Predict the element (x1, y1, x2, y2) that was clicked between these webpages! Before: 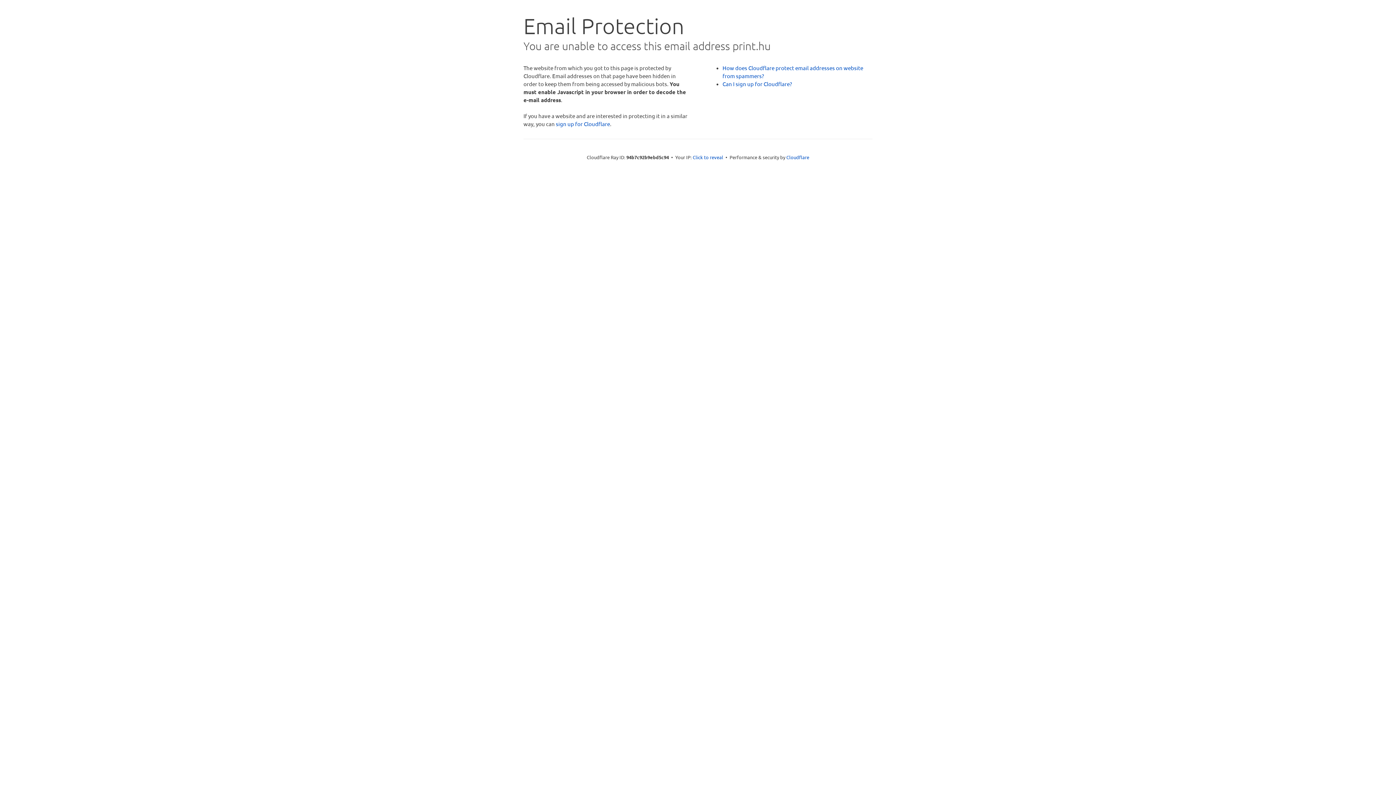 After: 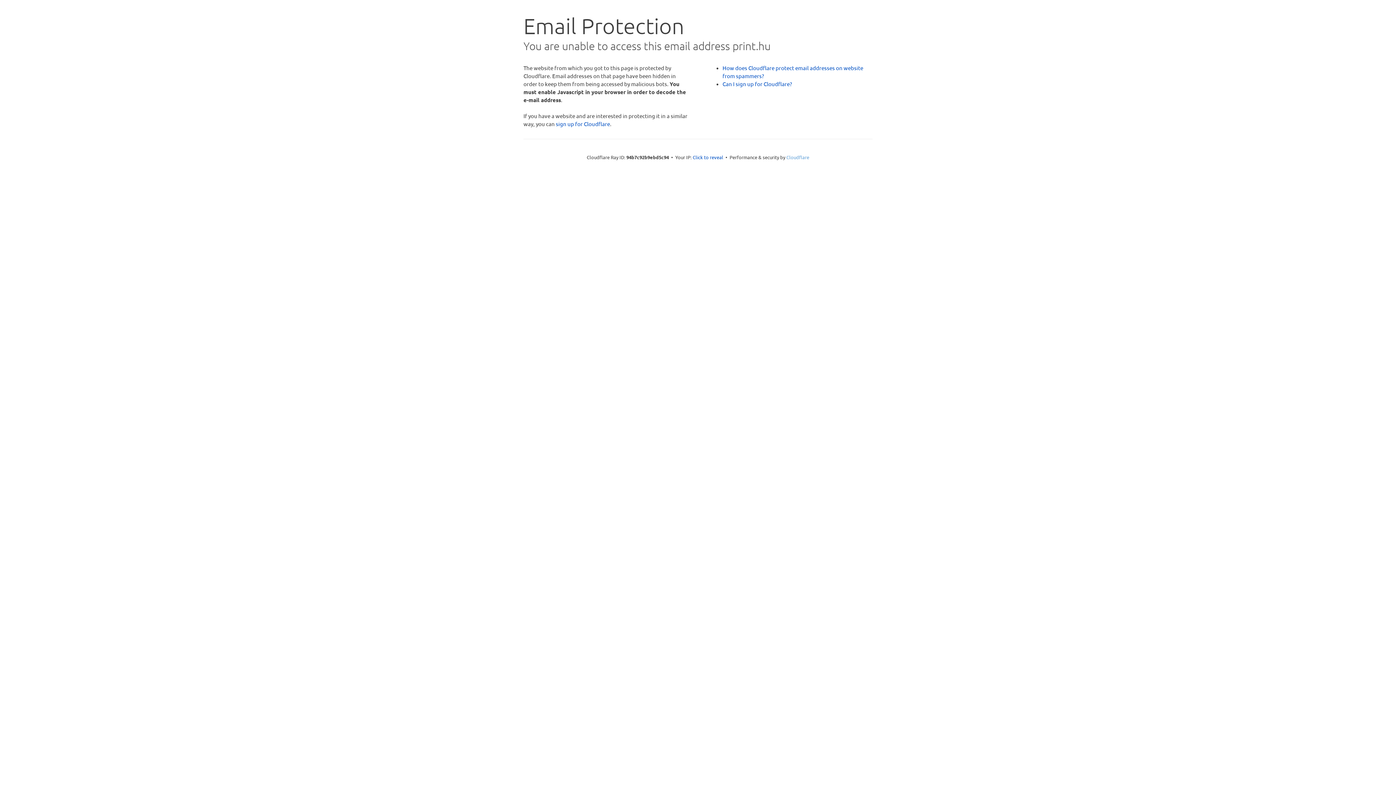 Action: label: Cloudflare bbox: (786, 154, 809, 160)